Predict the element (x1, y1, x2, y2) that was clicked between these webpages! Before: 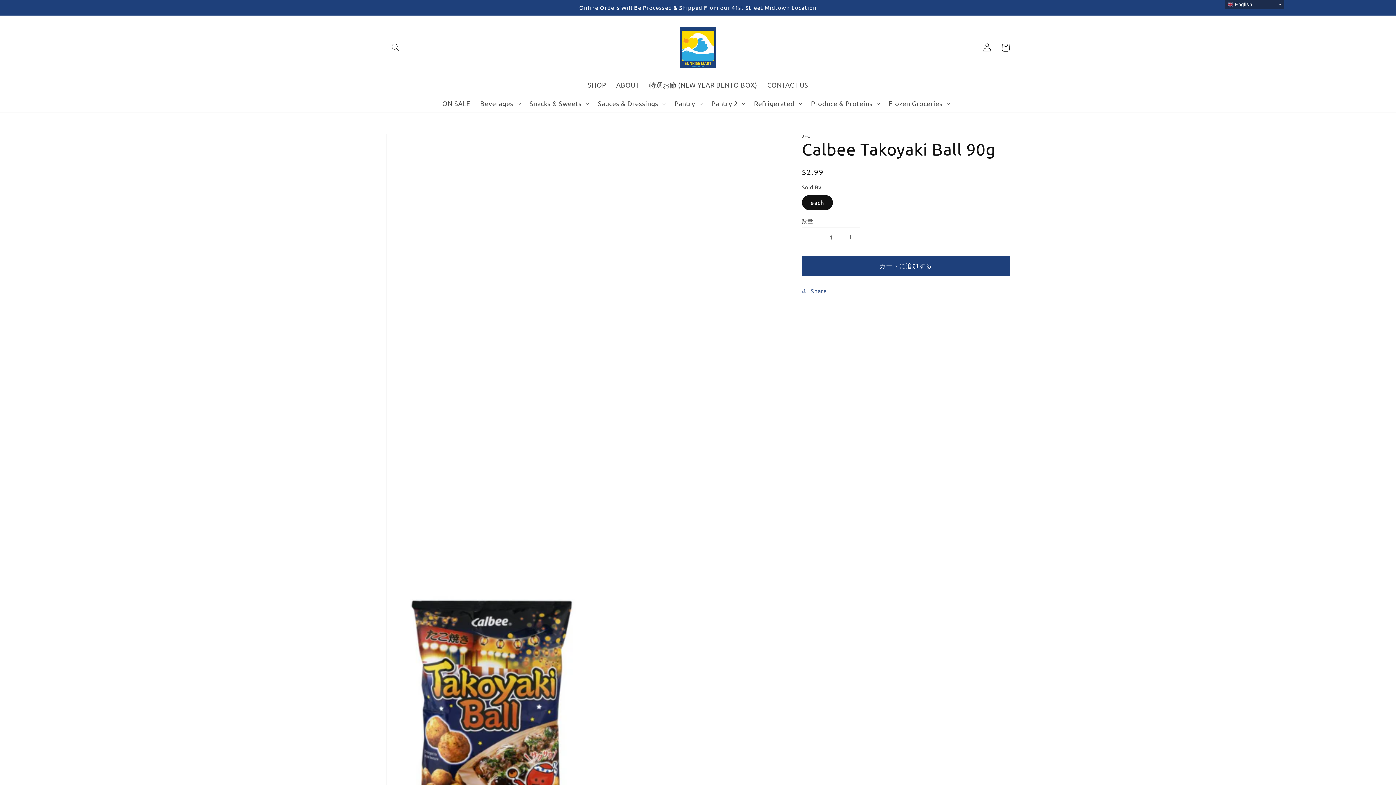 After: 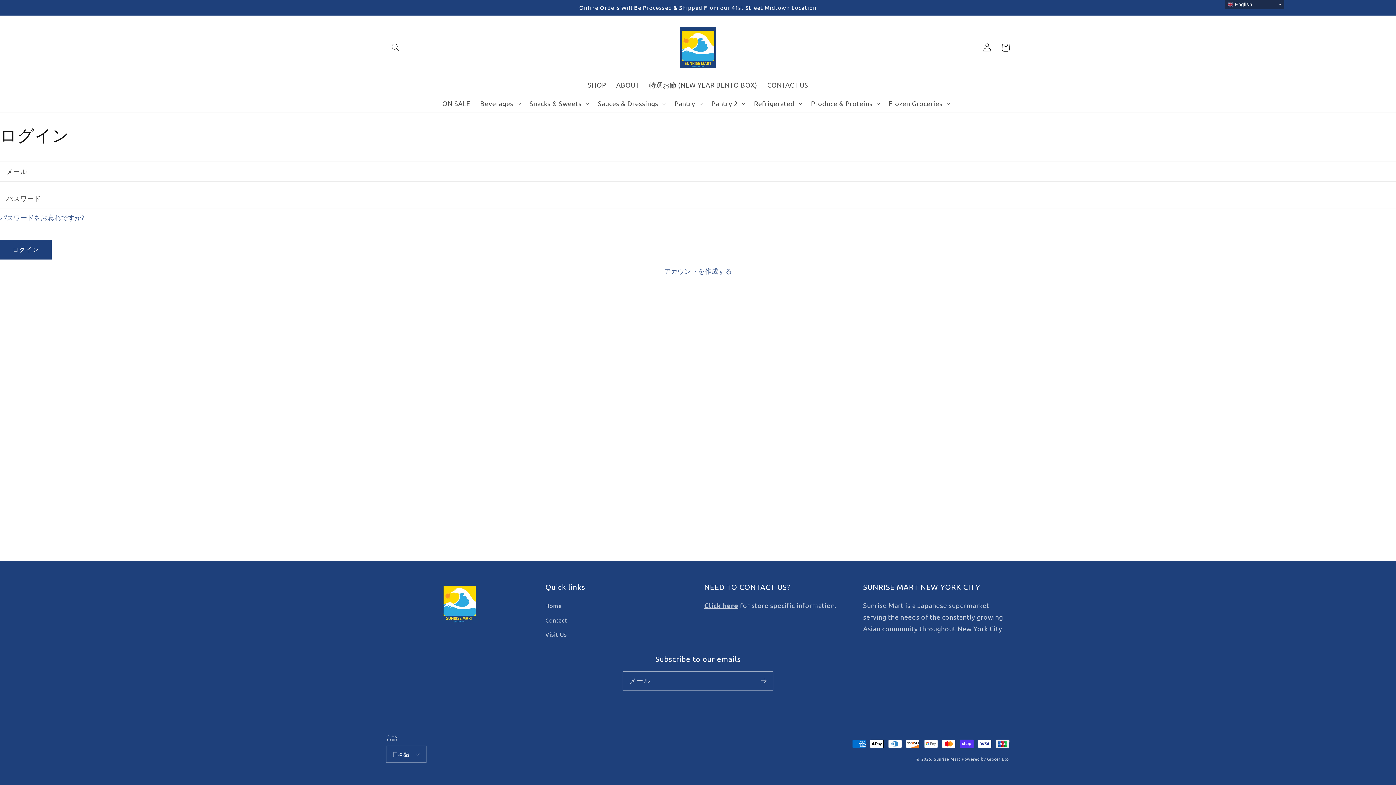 Action: bbox: (978, 38, 996, 56) label: ログイン